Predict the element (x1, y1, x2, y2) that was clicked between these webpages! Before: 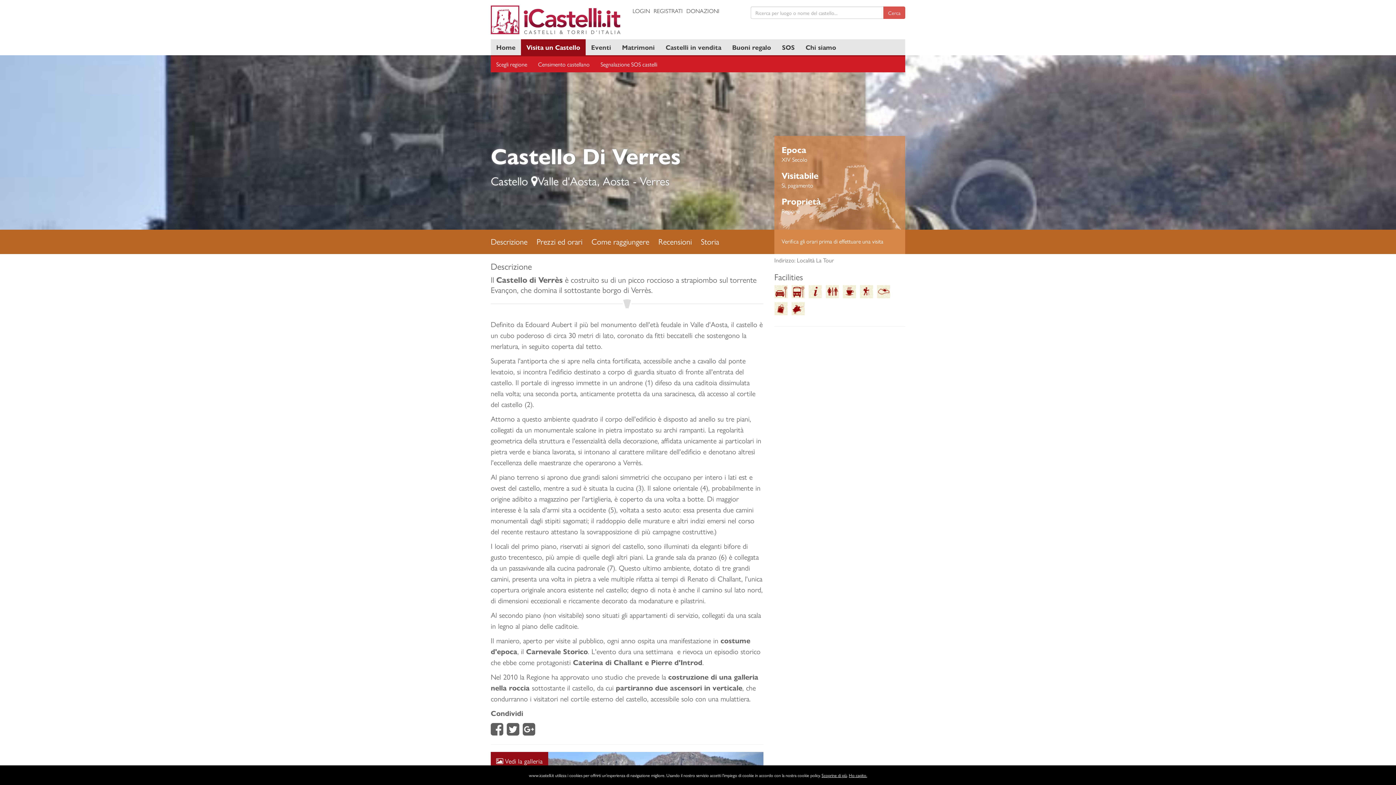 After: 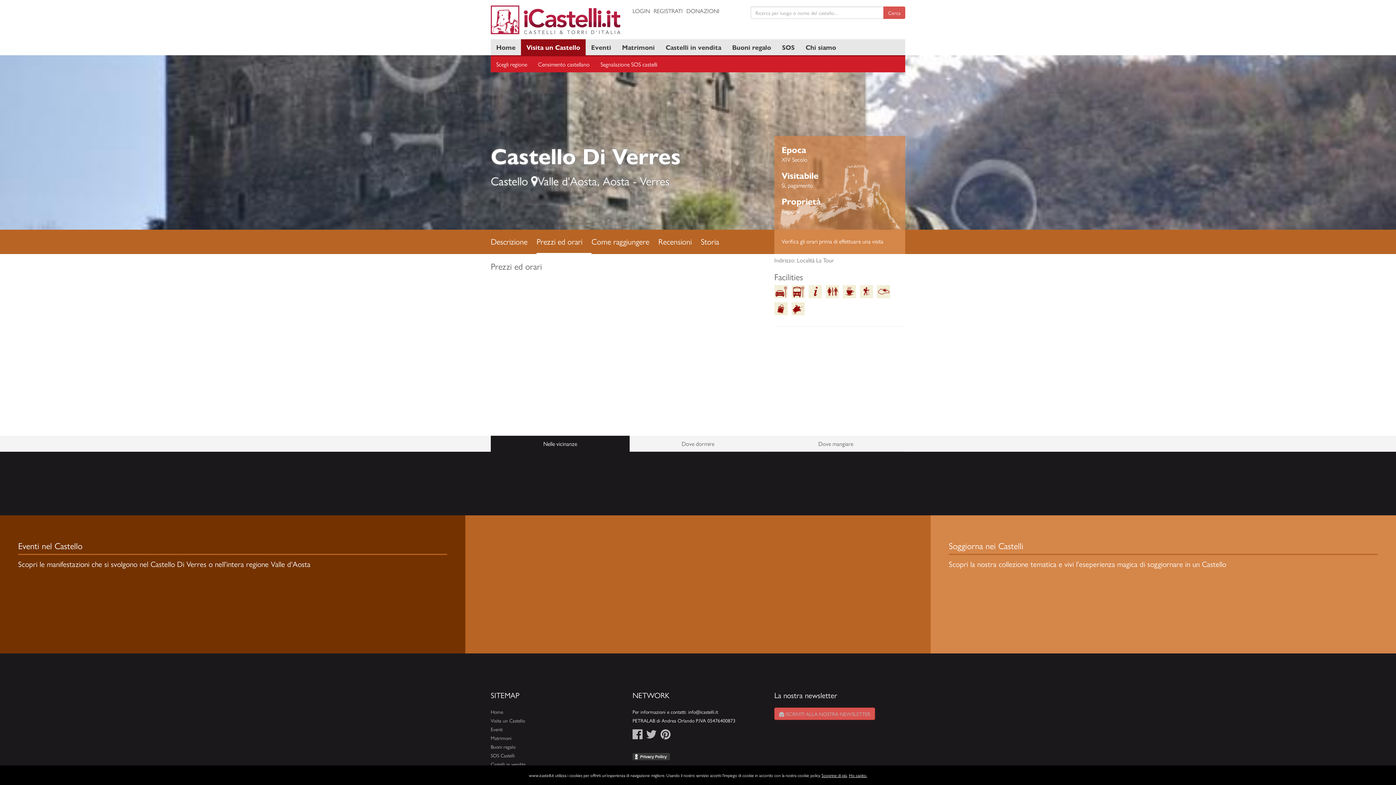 Action: bbox: (536, 229, 591, 254) label: Prezzi ed orari